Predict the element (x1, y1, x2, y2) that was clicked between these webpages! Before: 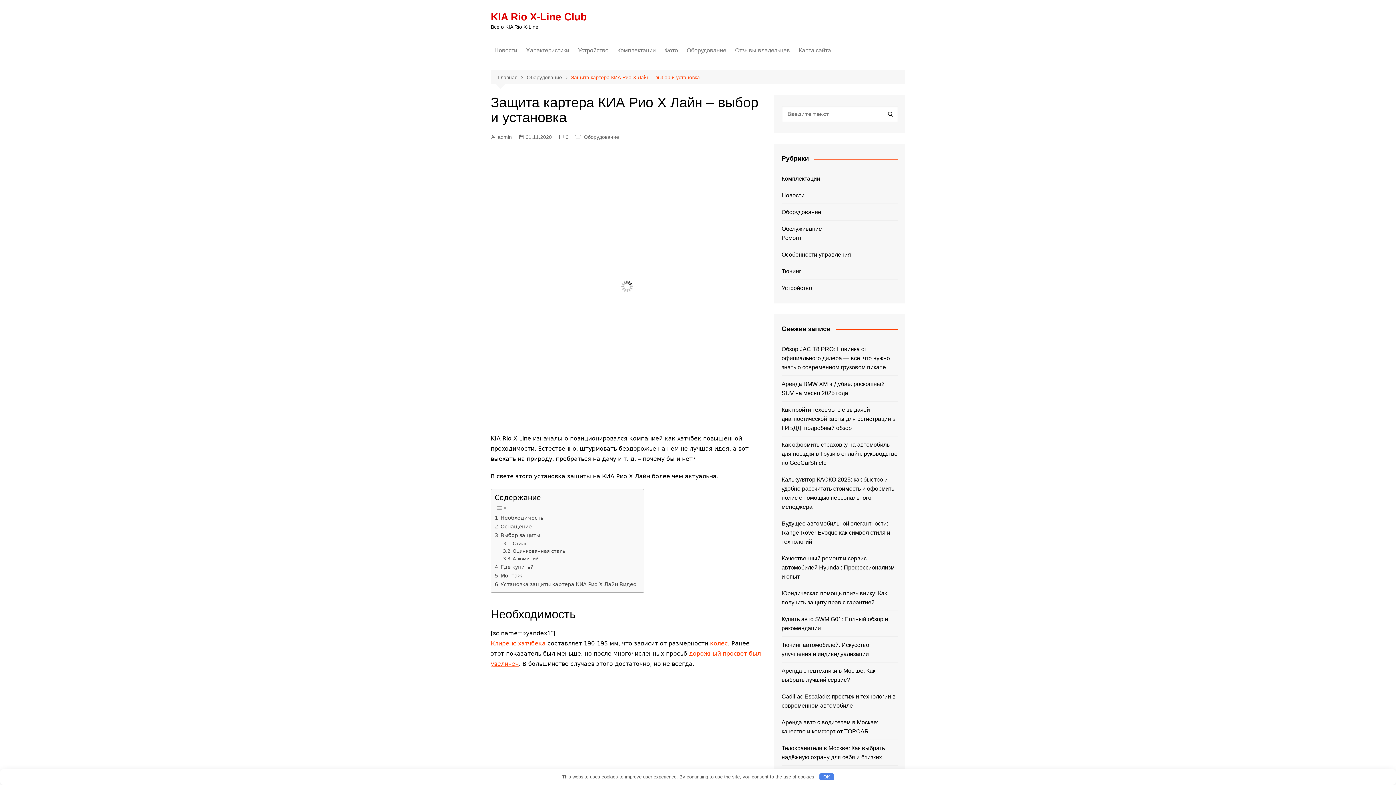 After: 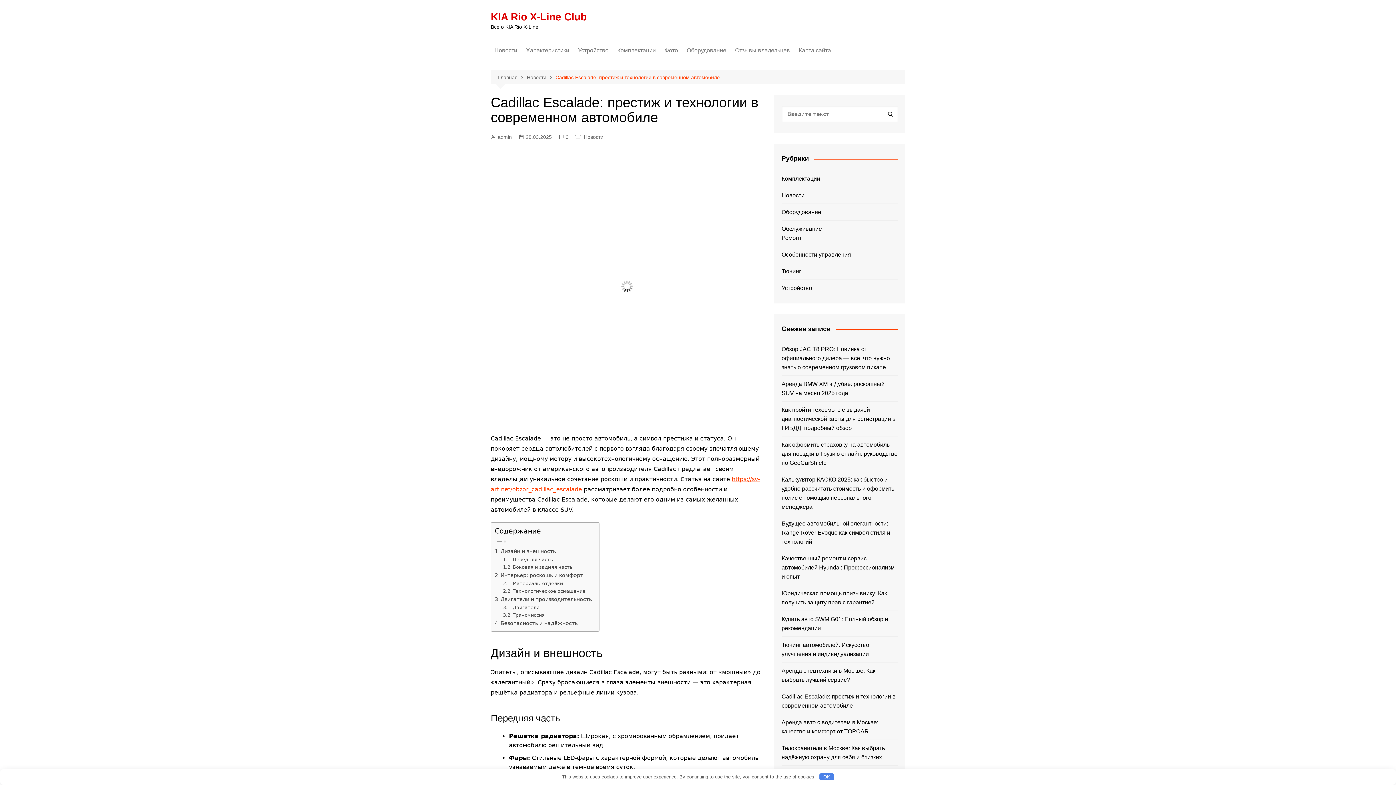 Action: label: Cadillac Escalade: престиж и технологии в современном автомобиле bbox: (781, 692, 898, 710)